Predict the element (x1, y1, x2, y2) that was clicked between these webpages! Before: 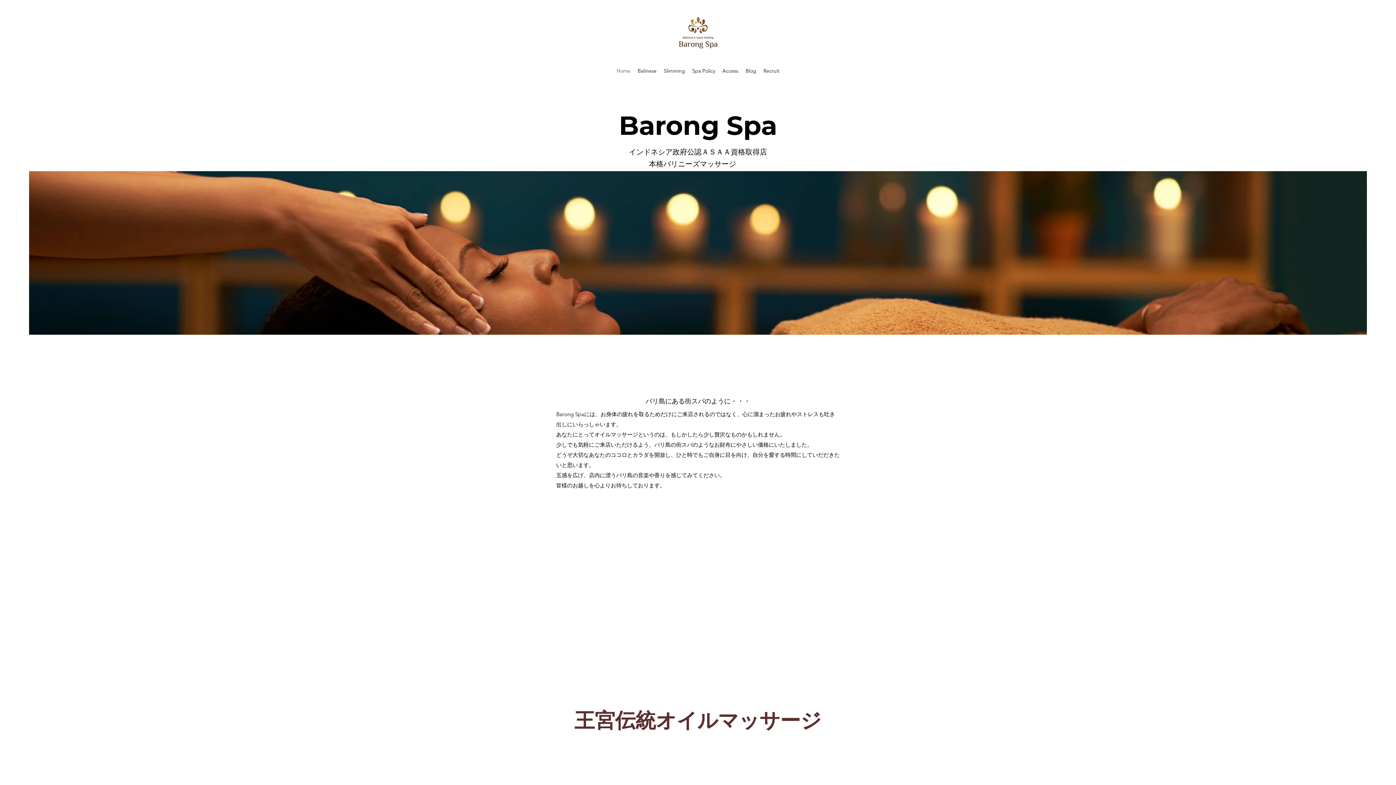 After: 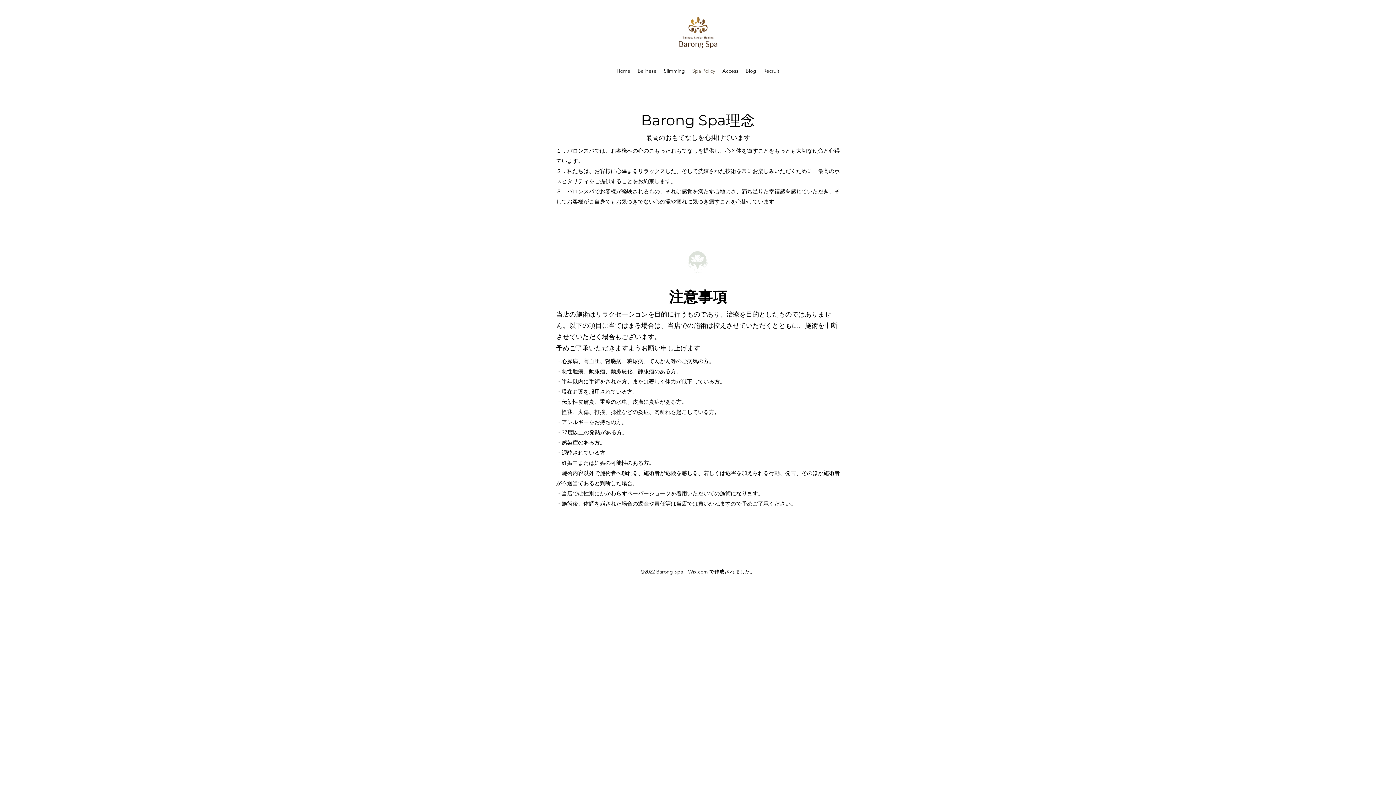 Action: label: Spa Policy bbox: (688, 65, 718, 76)